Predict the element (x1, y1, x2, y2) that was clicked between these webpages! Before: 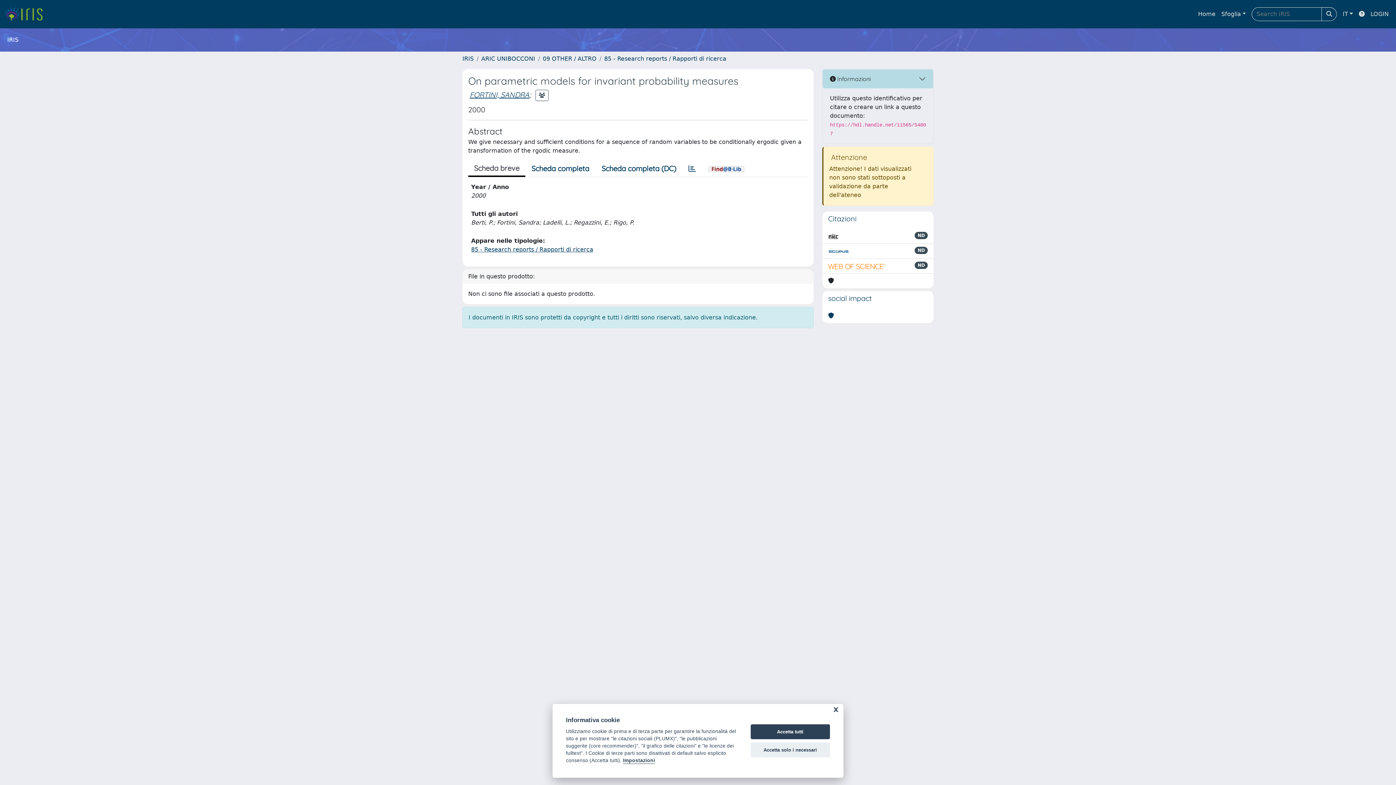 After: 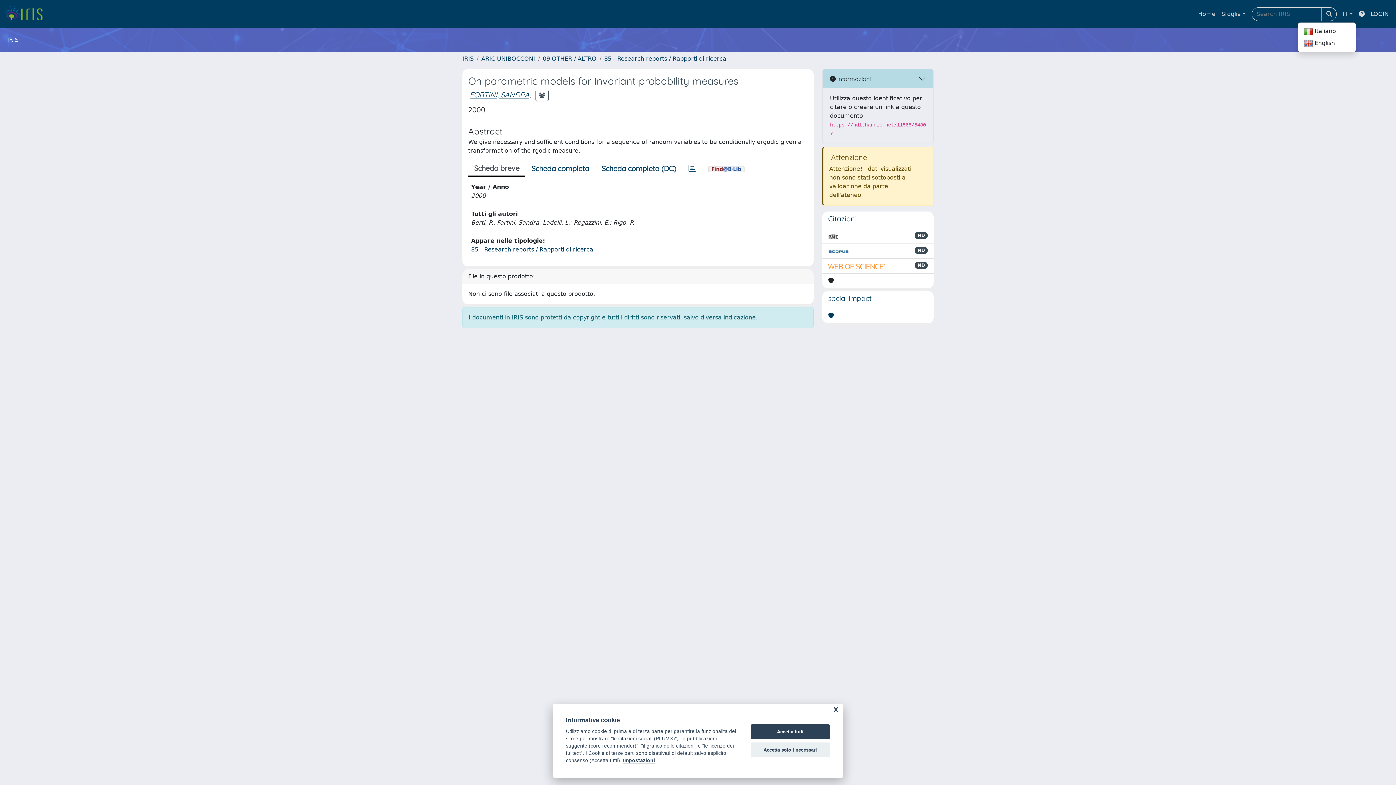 Action: bbox: (1340, 6, 1356, 21) label: IT